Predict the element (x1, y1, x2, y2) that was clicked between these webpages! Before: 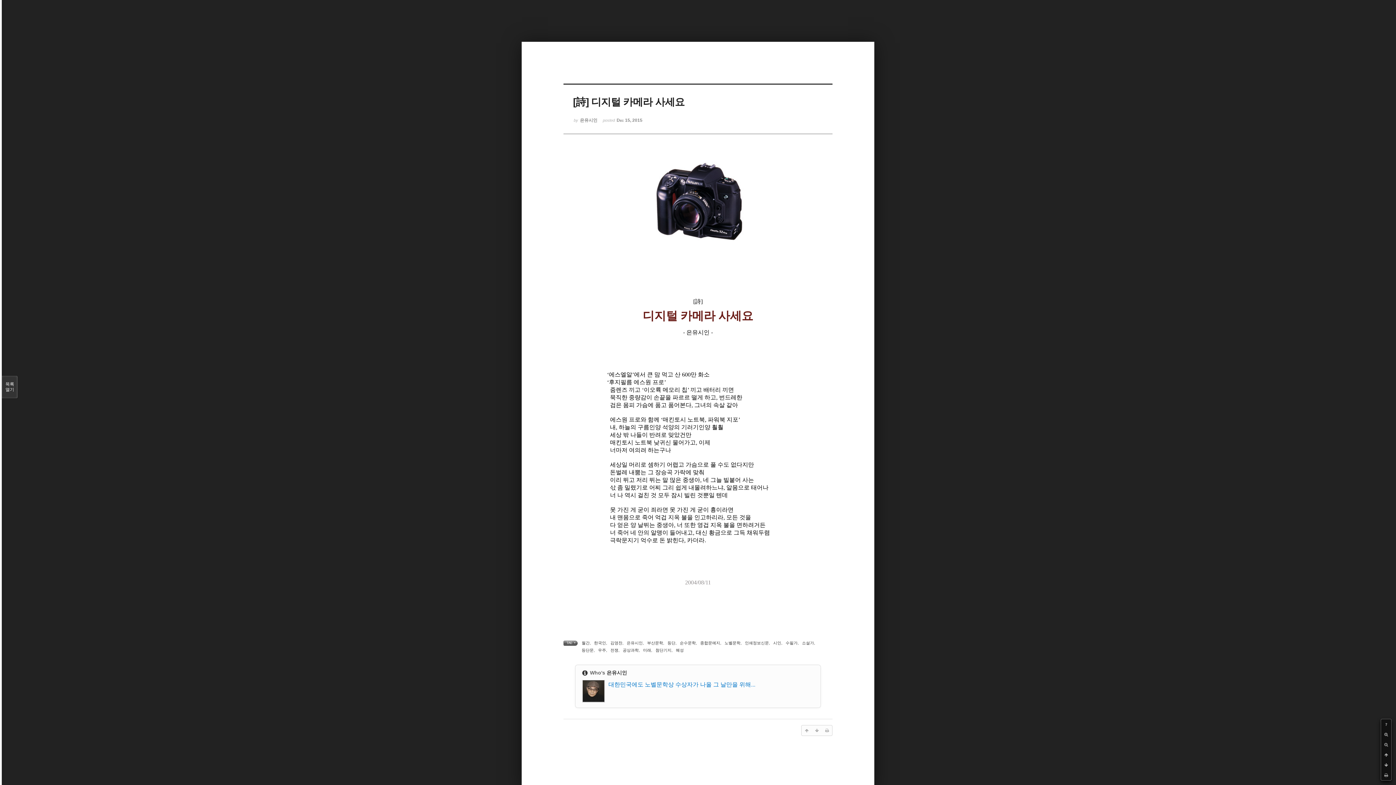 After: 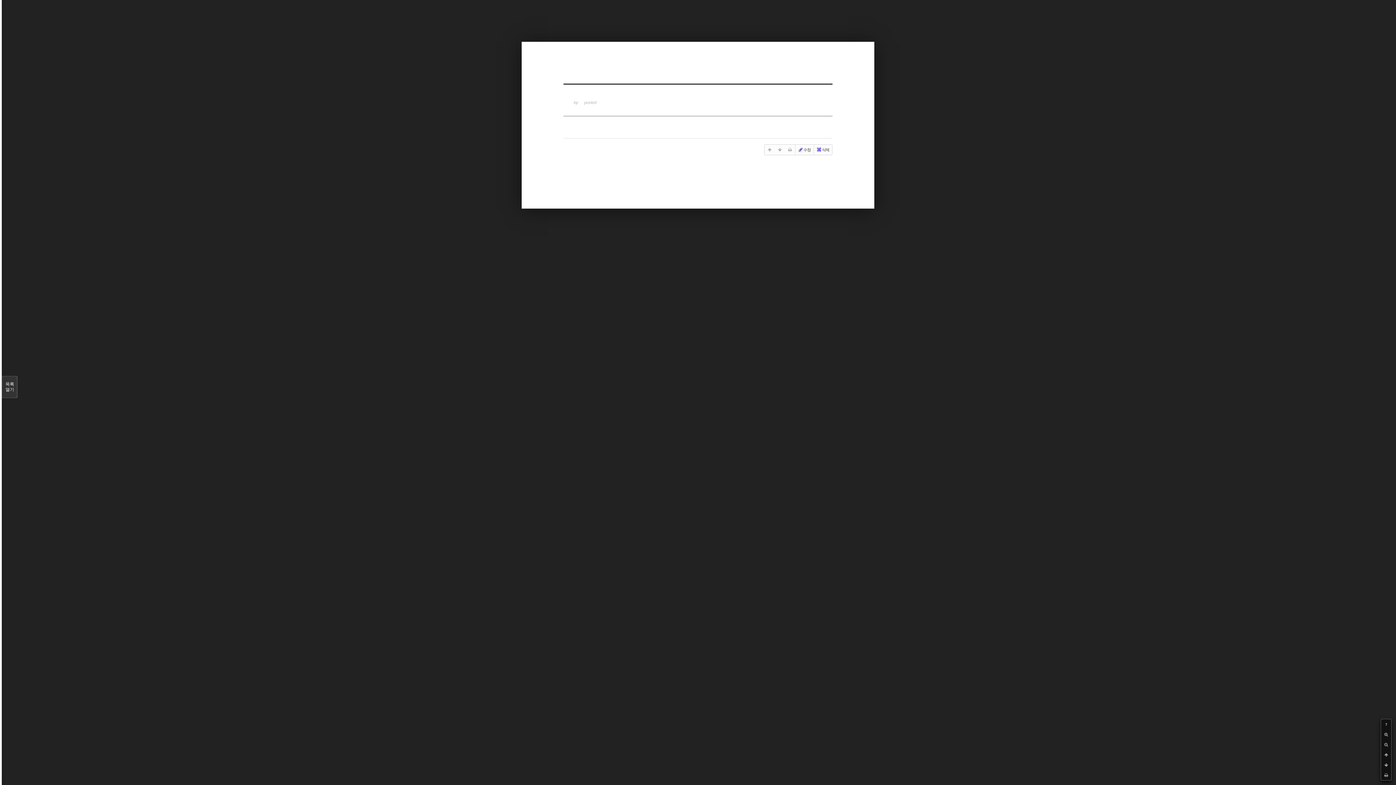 Action: bbox: (581, 648, 593, 652) label: 등단문